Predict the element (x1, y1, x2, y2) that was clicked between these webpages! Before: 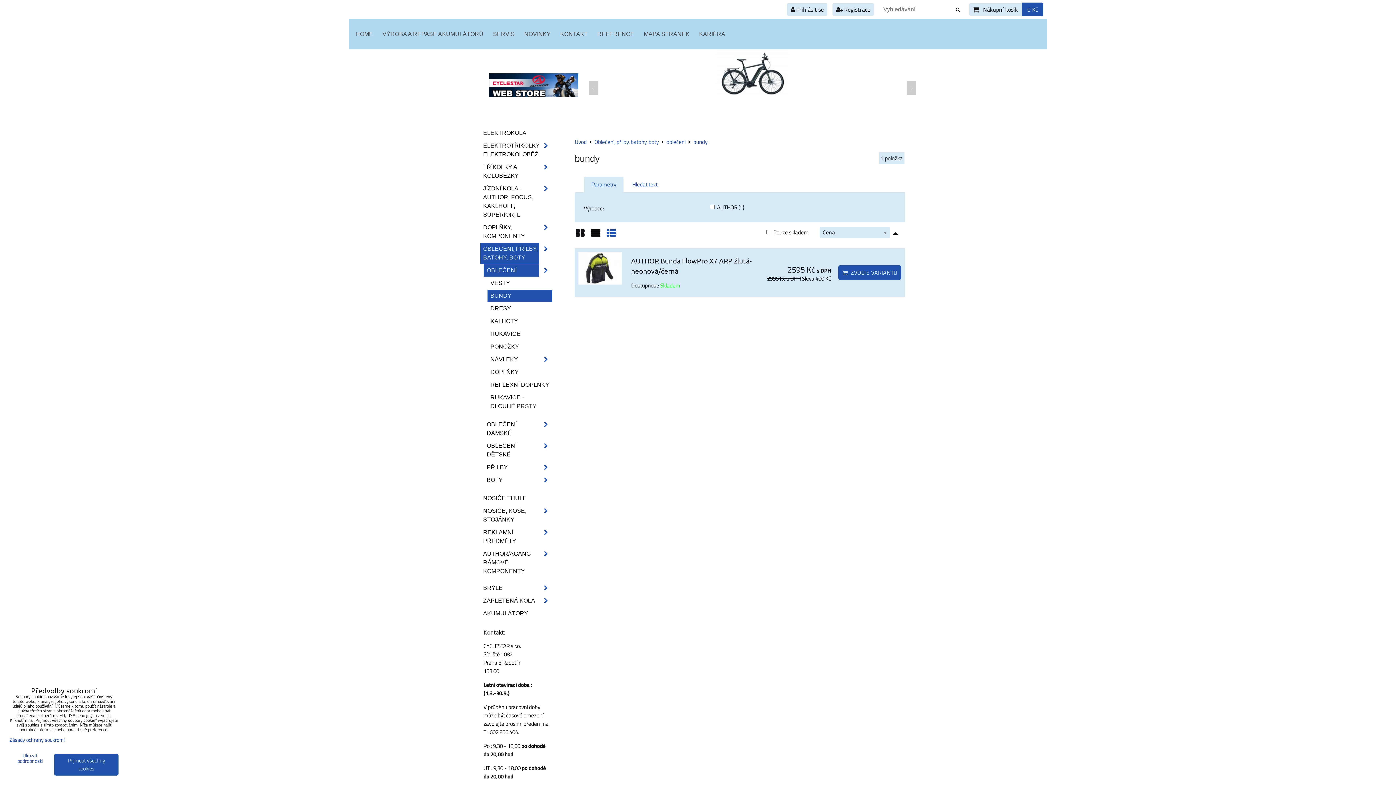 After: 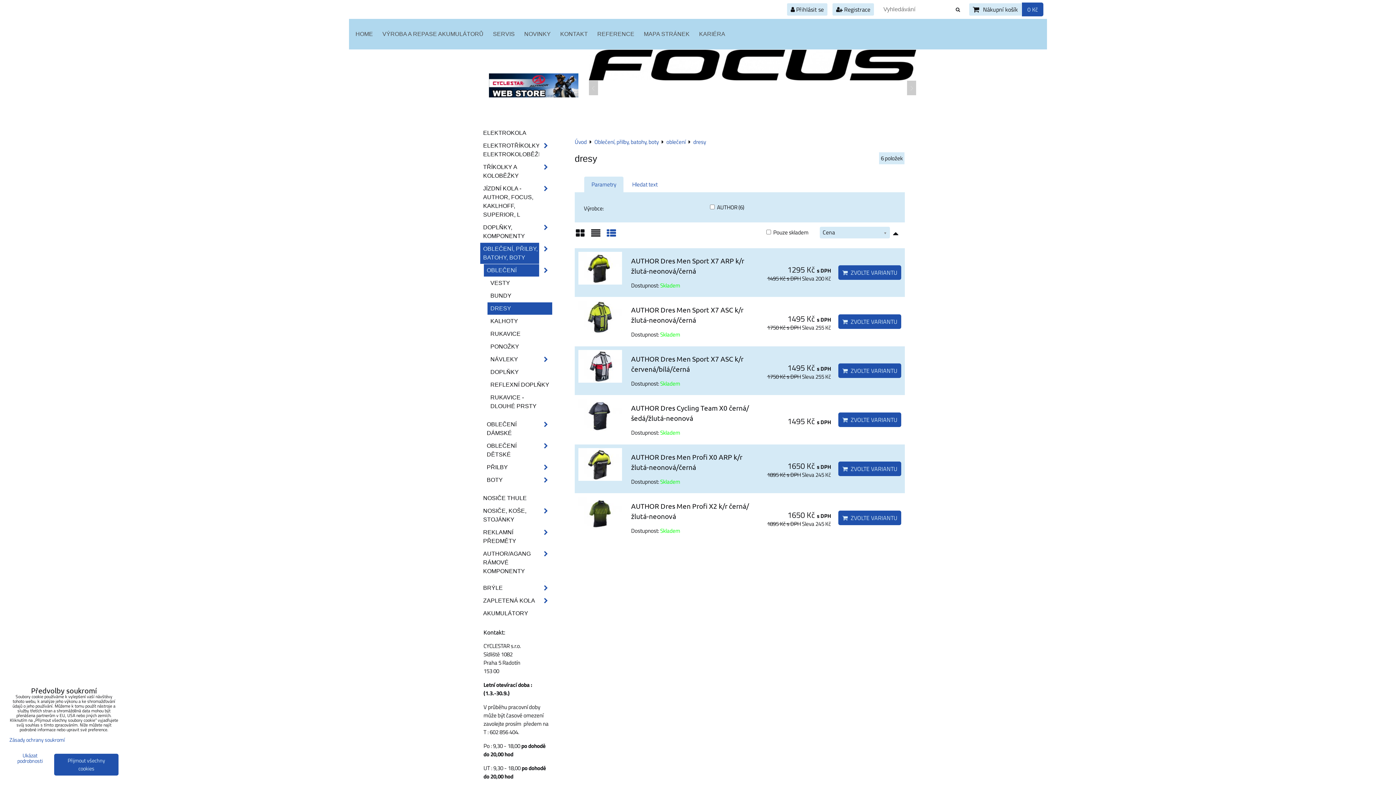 Action: label: DRESY bbox: (487, 302, 552, 315)